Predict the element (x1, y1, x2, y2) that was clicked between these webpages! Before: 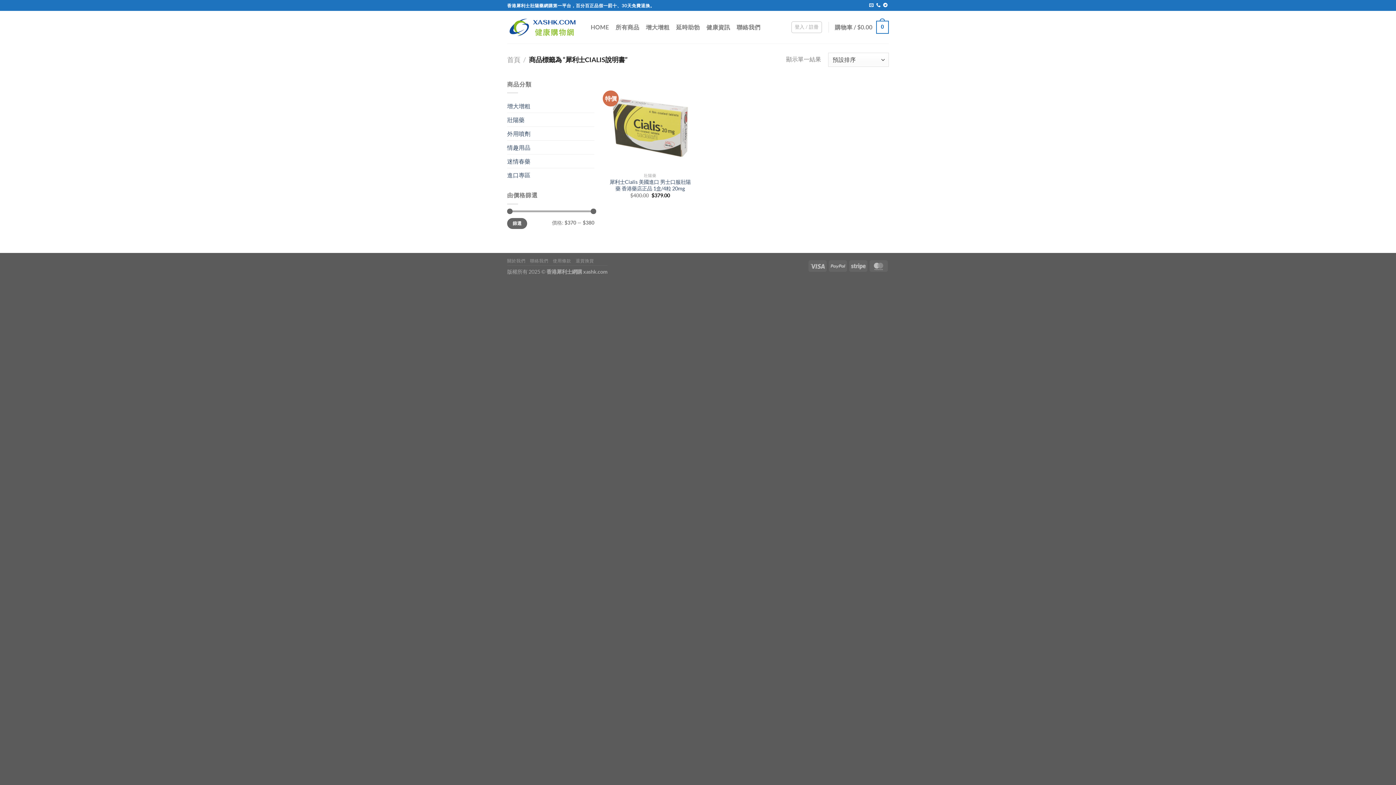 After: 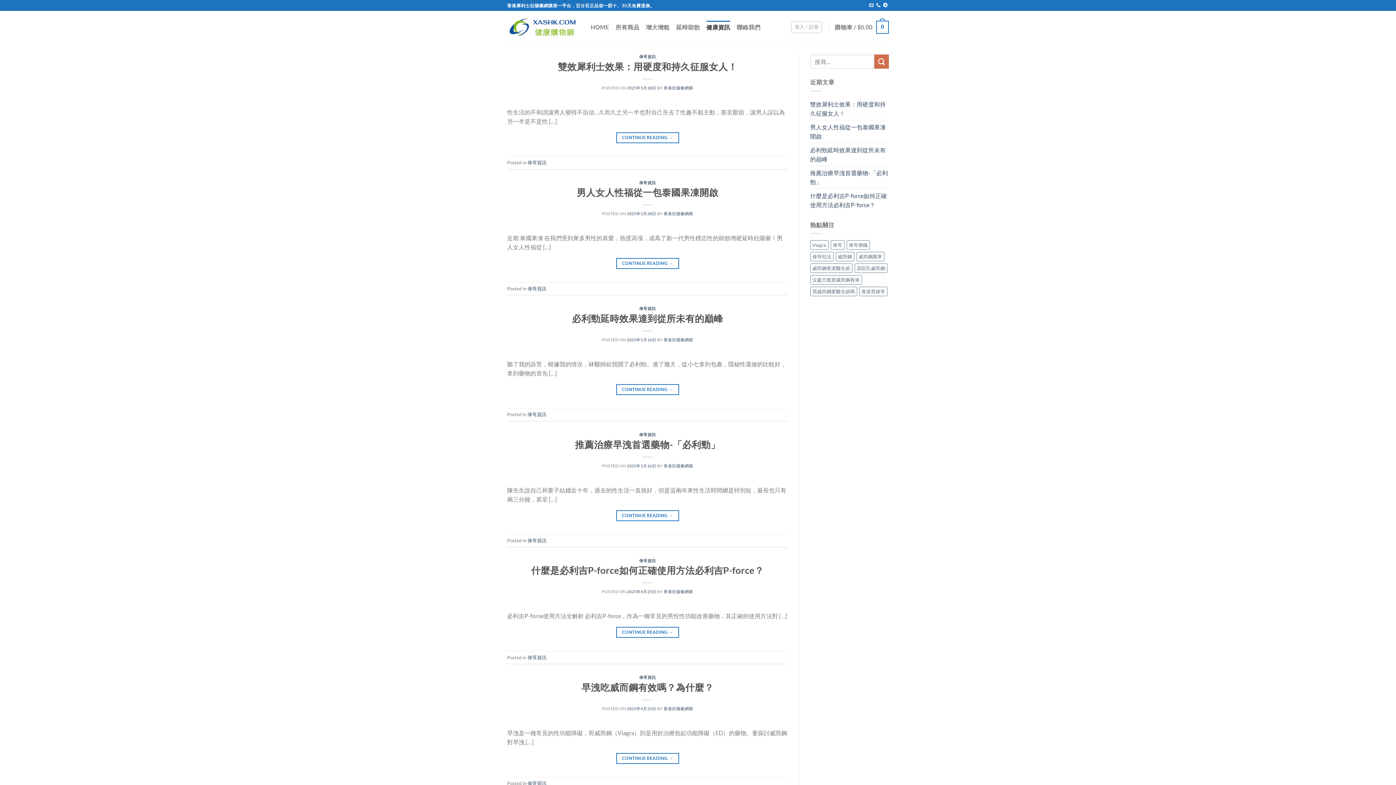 Action: label: 健康資訊 bbox: (706, 20, 730, 33)